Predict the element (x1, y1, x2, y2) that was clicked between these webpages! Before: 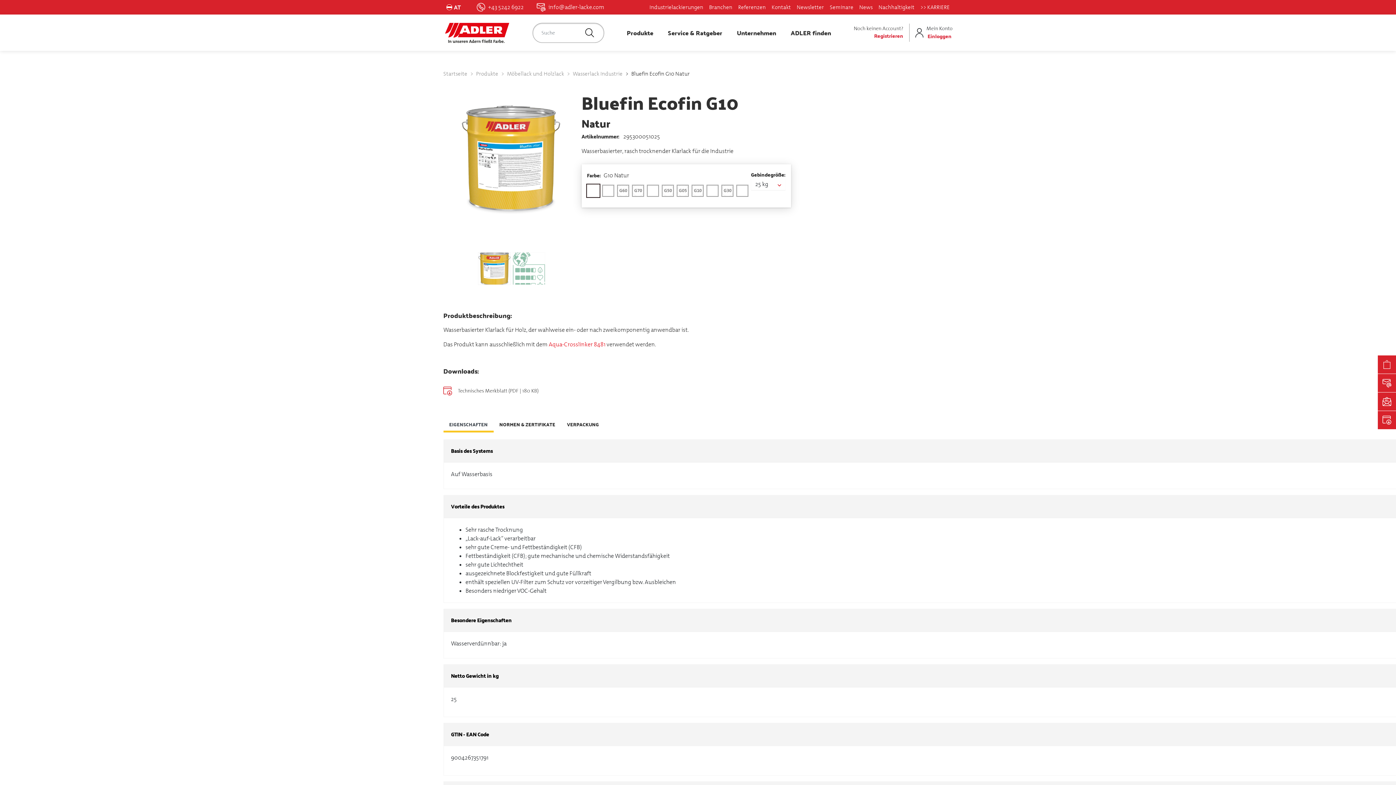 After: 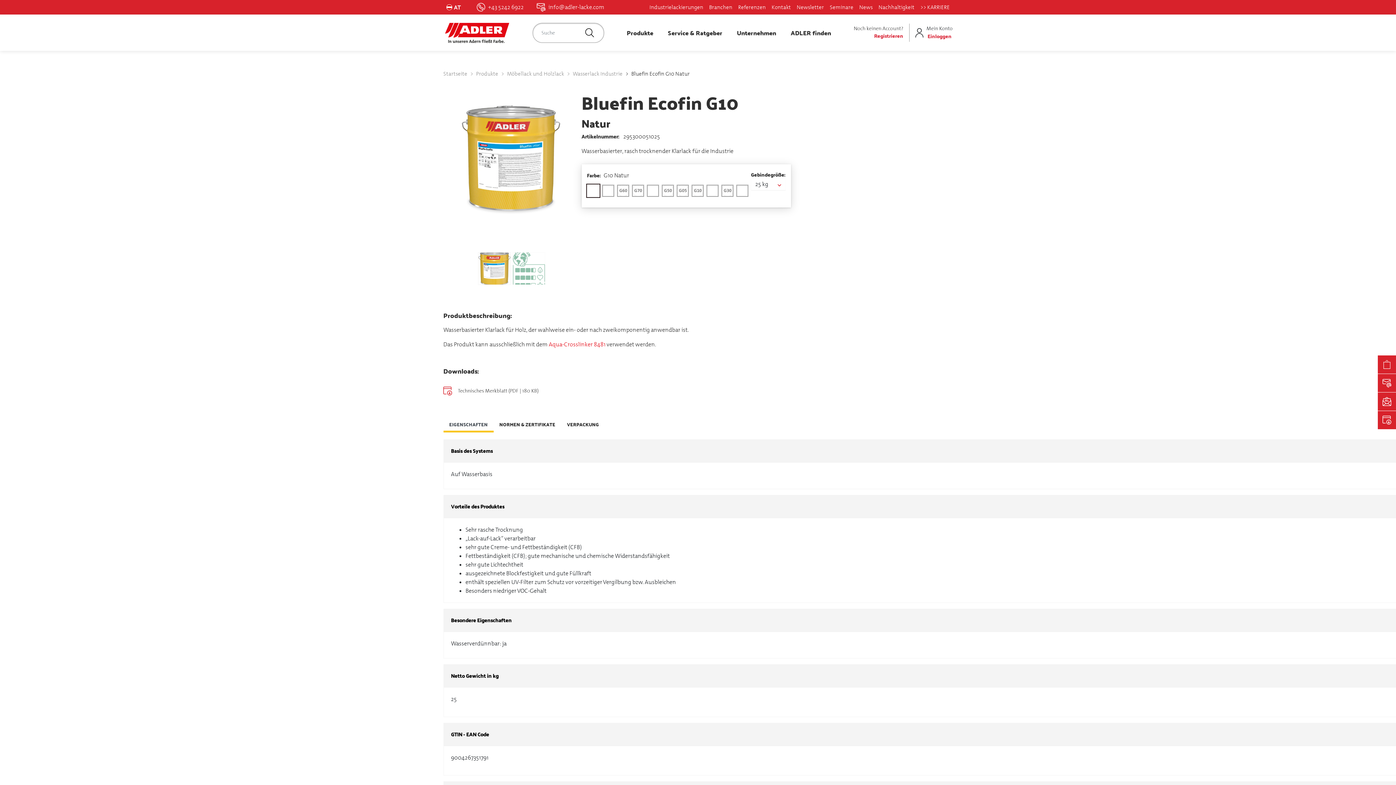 Action: label: +43 5242 6922
(phone) bbox: (474, 0, 526, 14)